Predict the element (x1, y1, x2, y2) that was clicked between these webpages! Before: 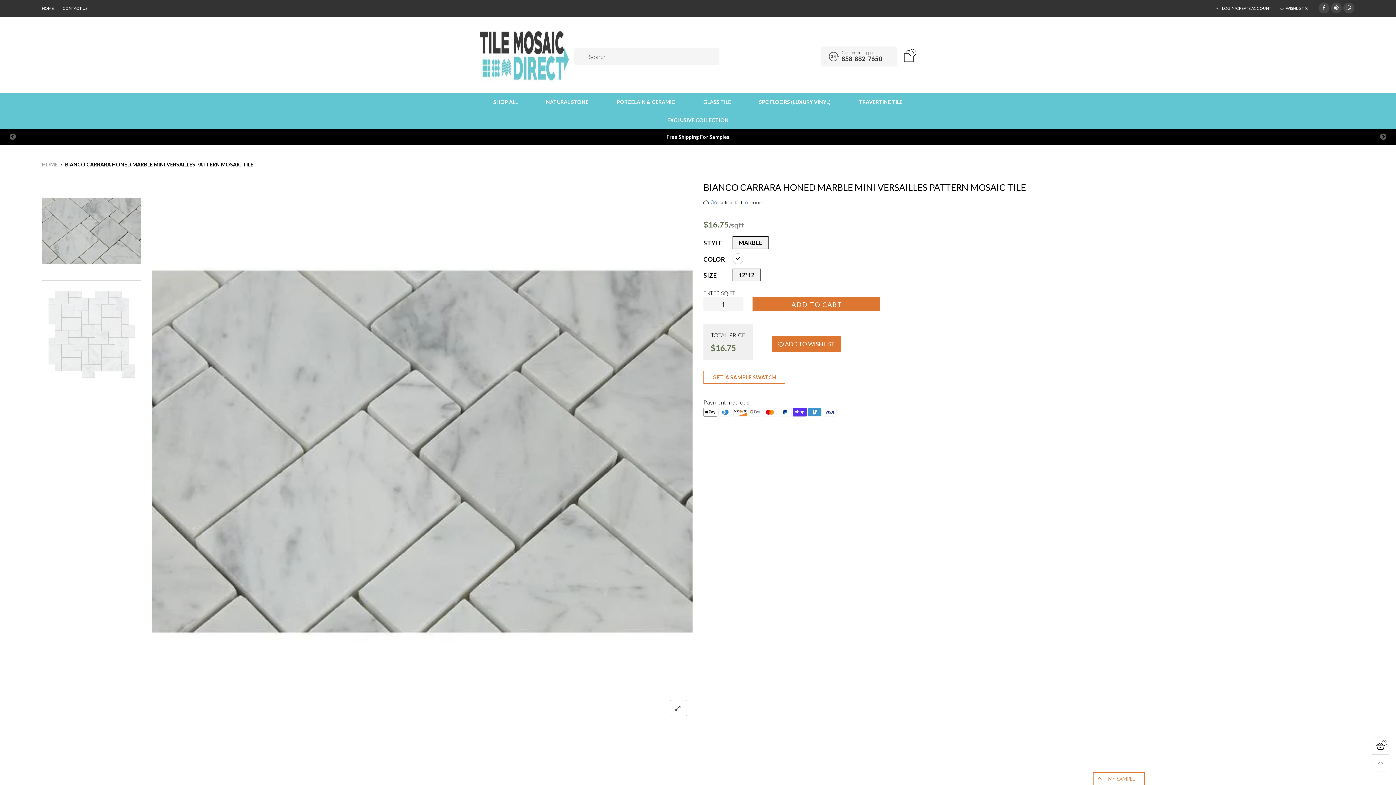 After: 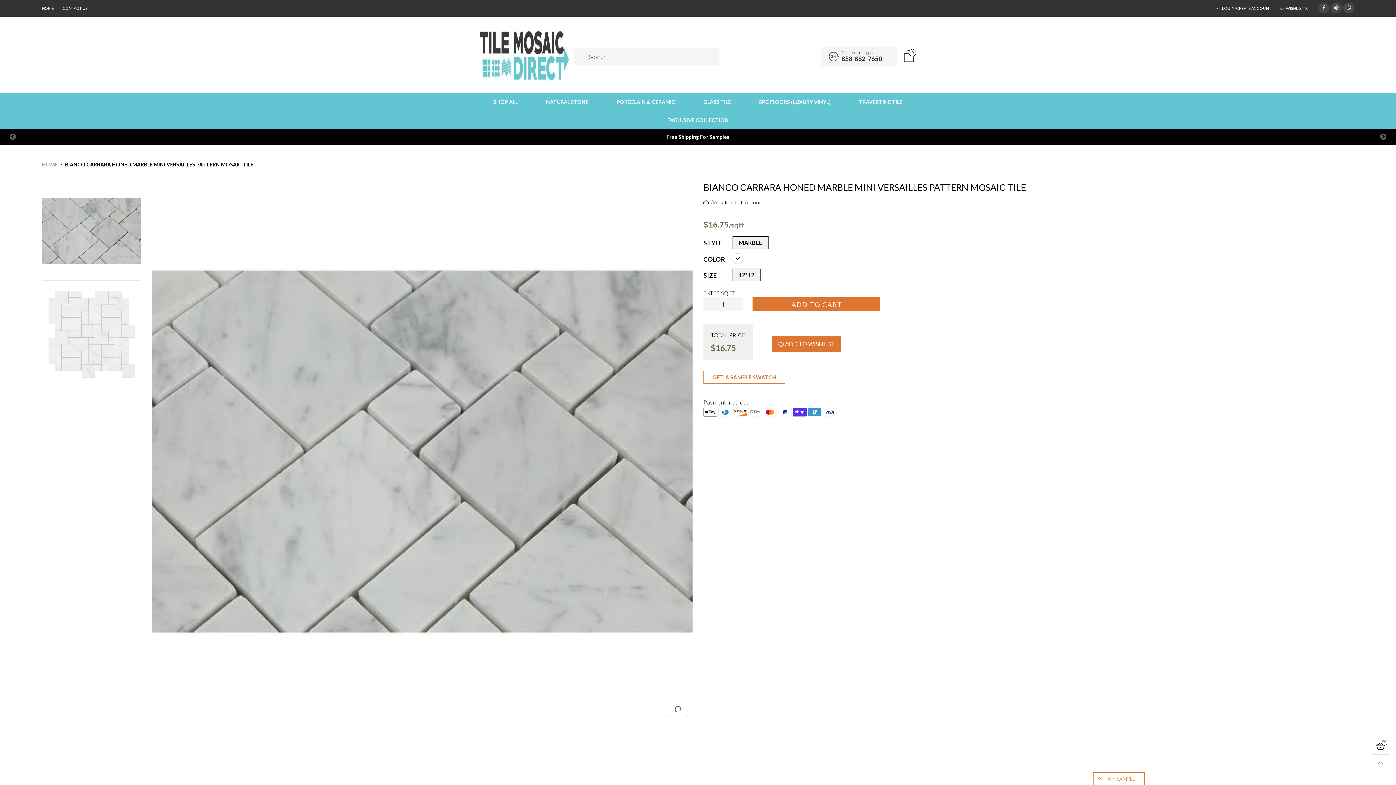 Action: bbox: (152, 181, 692, 722)